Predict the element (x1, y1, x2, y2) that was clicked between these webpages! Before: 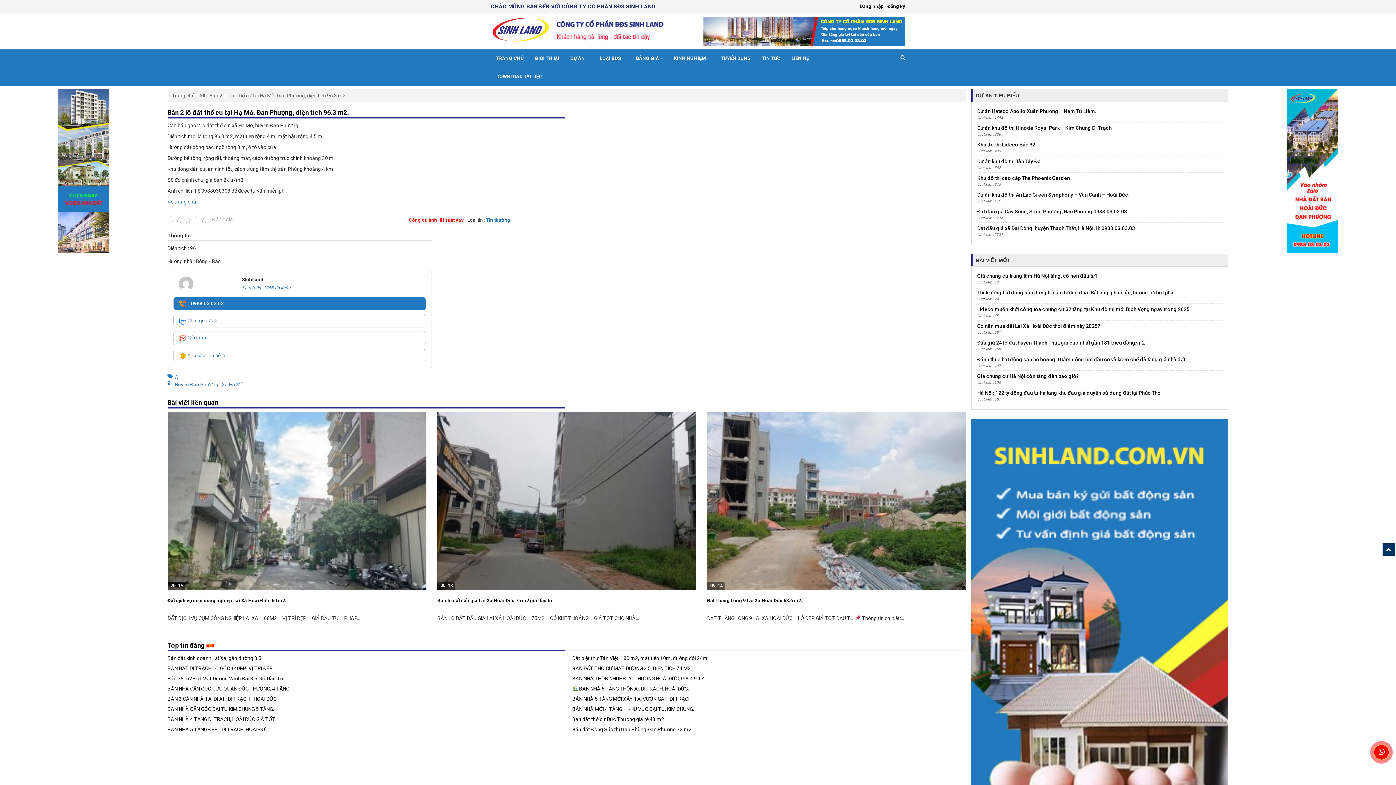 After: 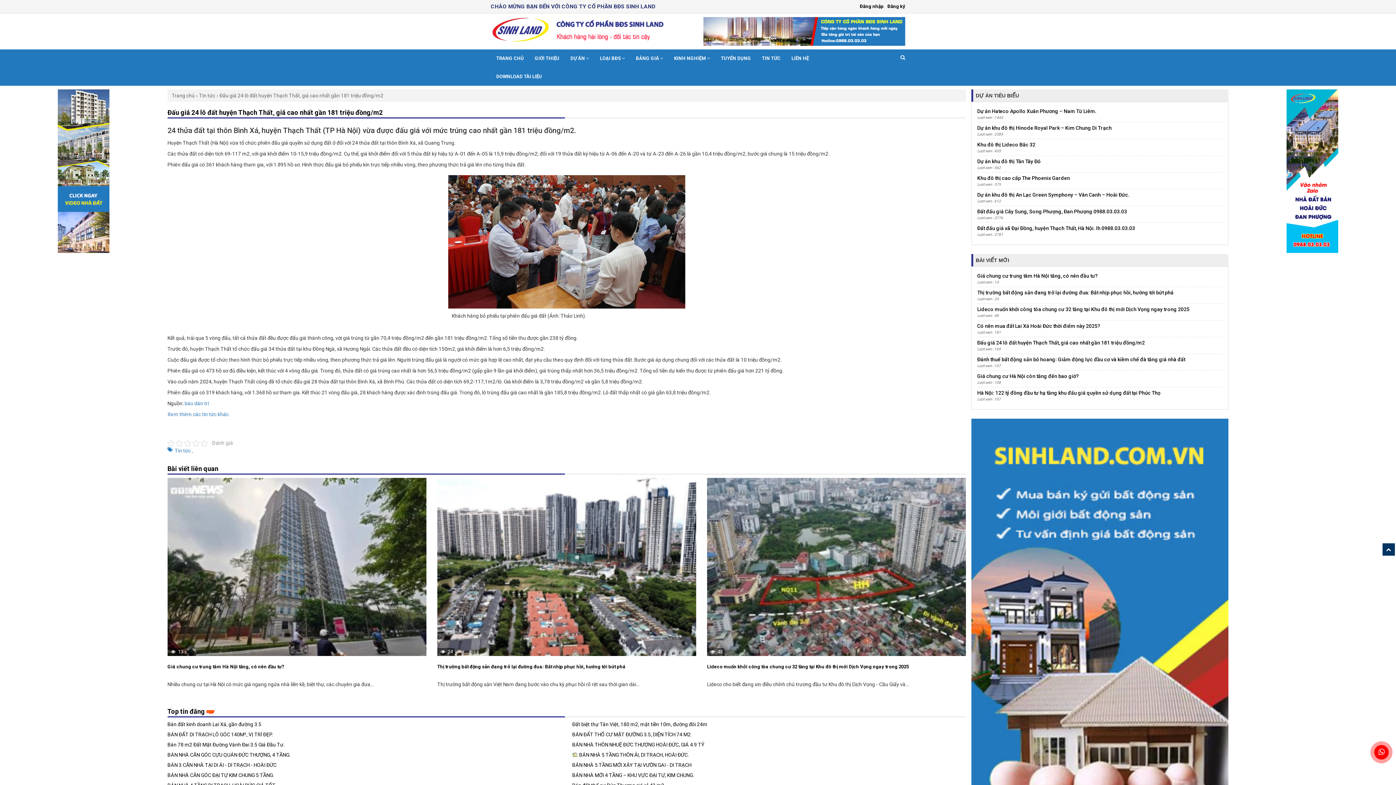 Action: bbox: (977, 339, 1222, 354) label: Đấu giá 24 lô đất huyện Thạch Thất, giá cao nhất gần 181 triệu đồng/m2

Lượt xem : 168